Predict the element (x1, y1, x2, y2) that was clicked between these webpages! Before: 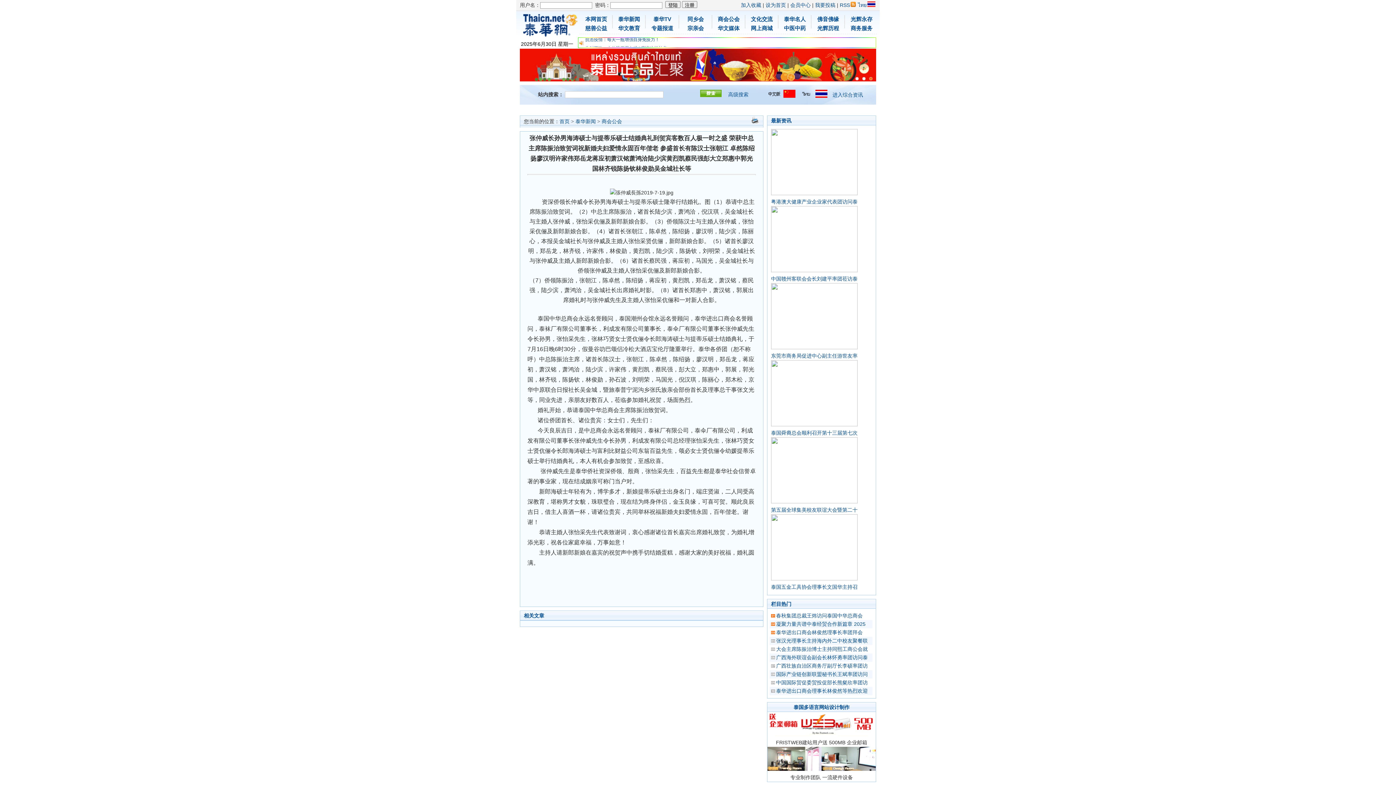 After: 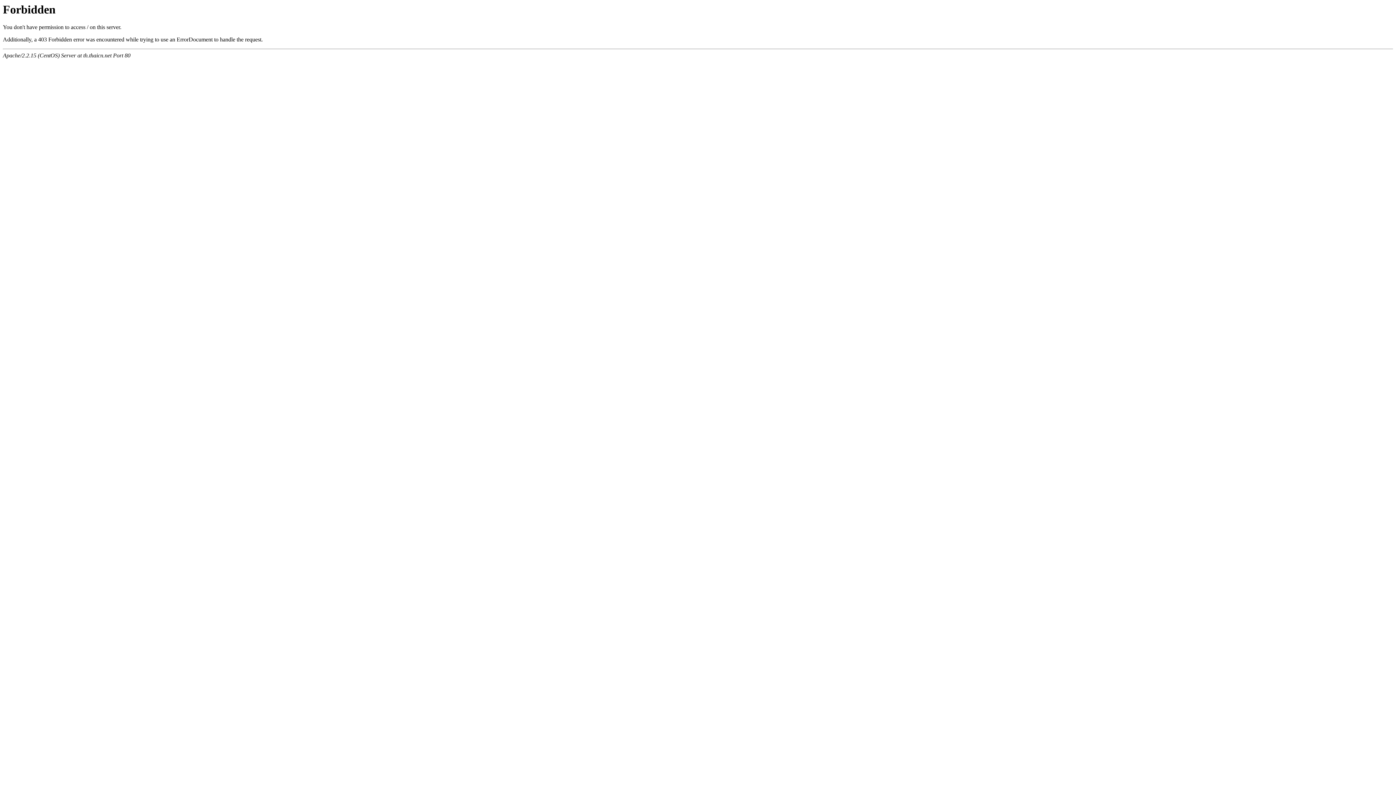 Action: bbox: (798, 93, 827, 98)